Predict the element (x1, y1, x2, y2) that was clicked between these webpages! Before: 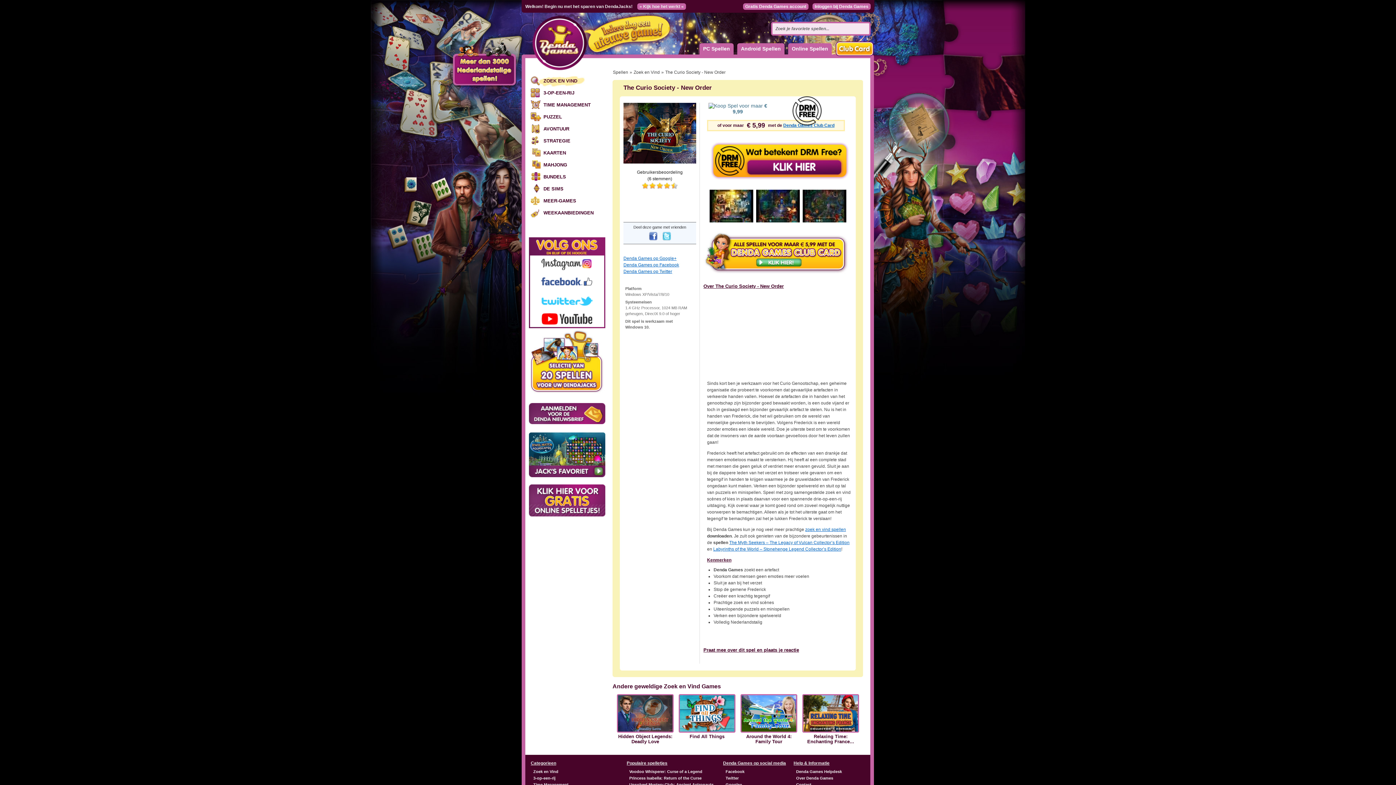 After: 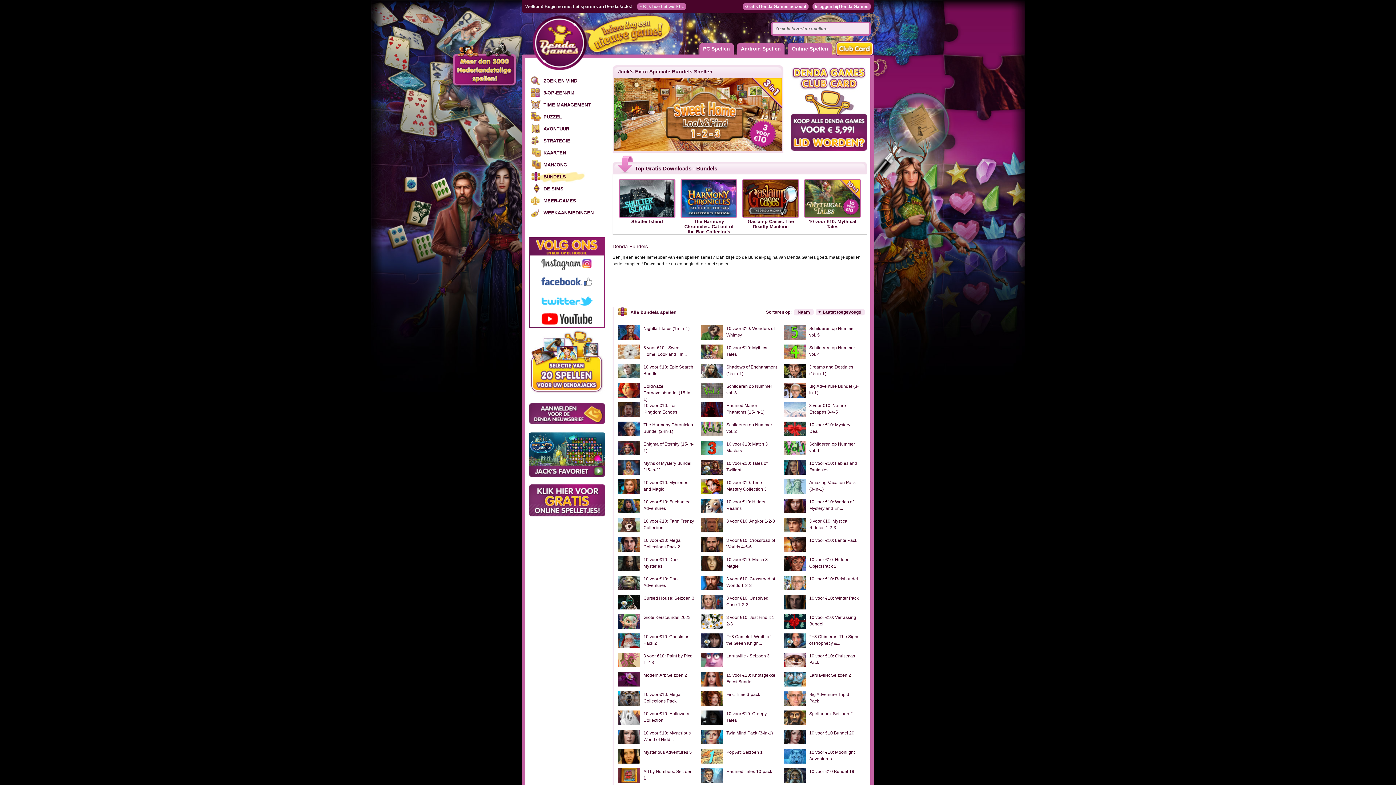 Action: label: BUNDELS bbox: (530, 172, 608, 181)